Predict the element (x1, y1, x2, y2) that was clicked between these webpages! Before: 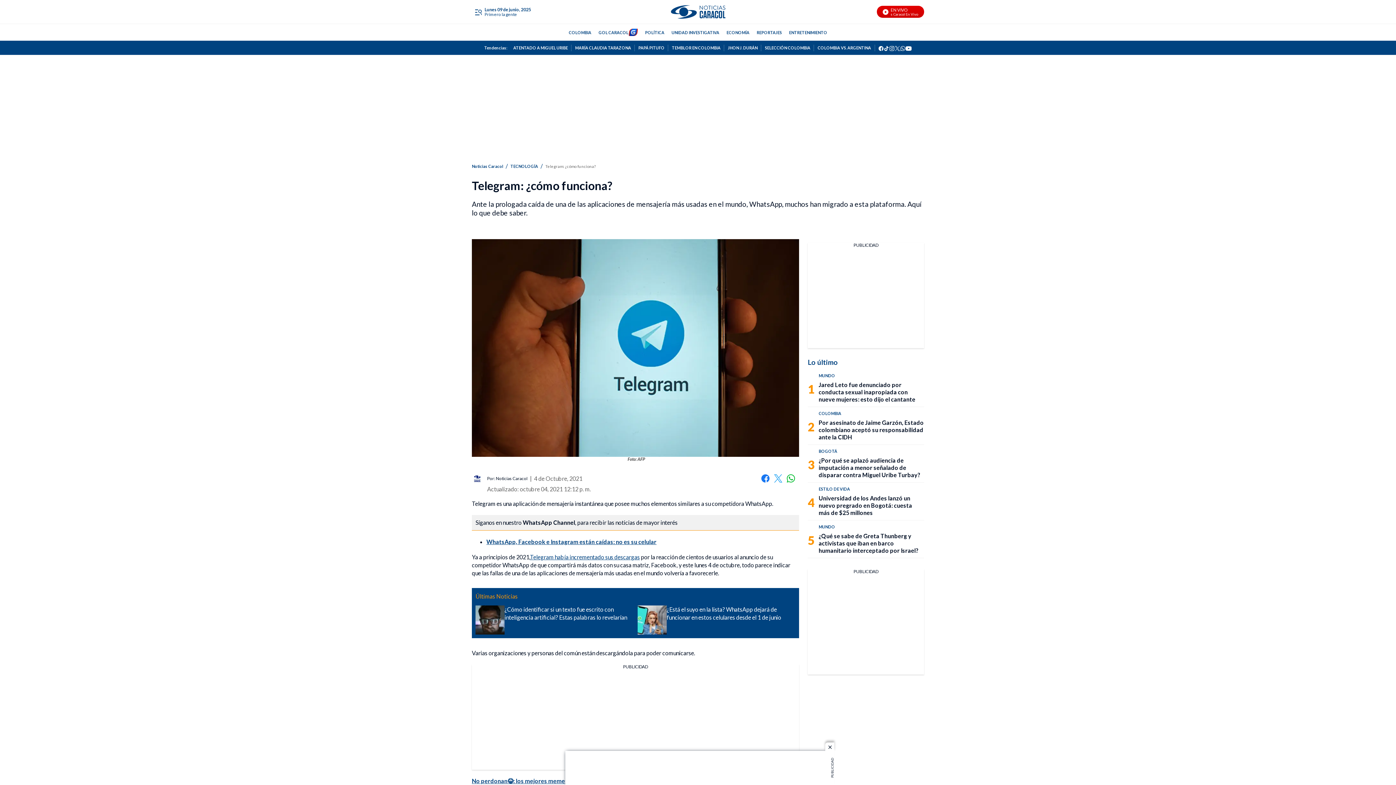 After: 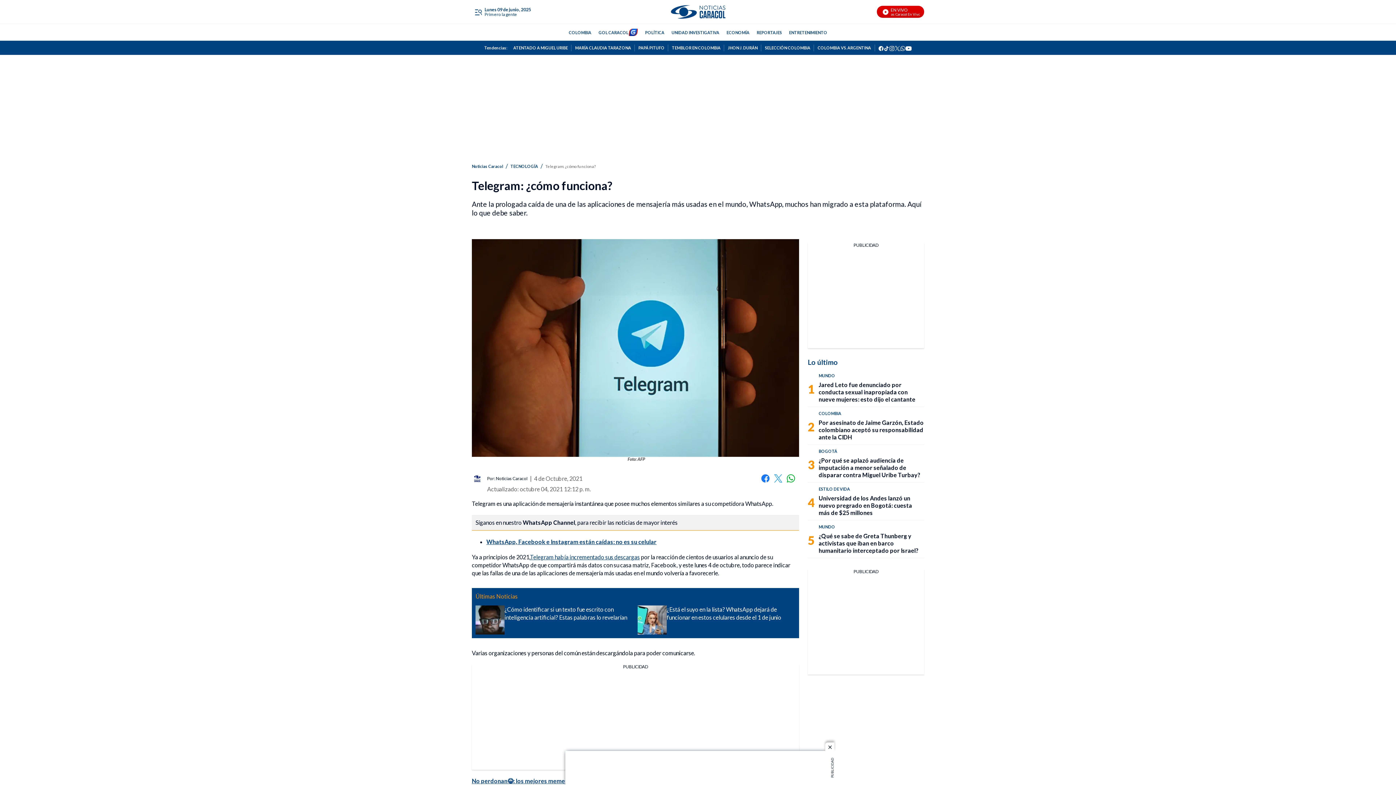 Action: label: Facebook bbox: (761, 474, 770, 483)